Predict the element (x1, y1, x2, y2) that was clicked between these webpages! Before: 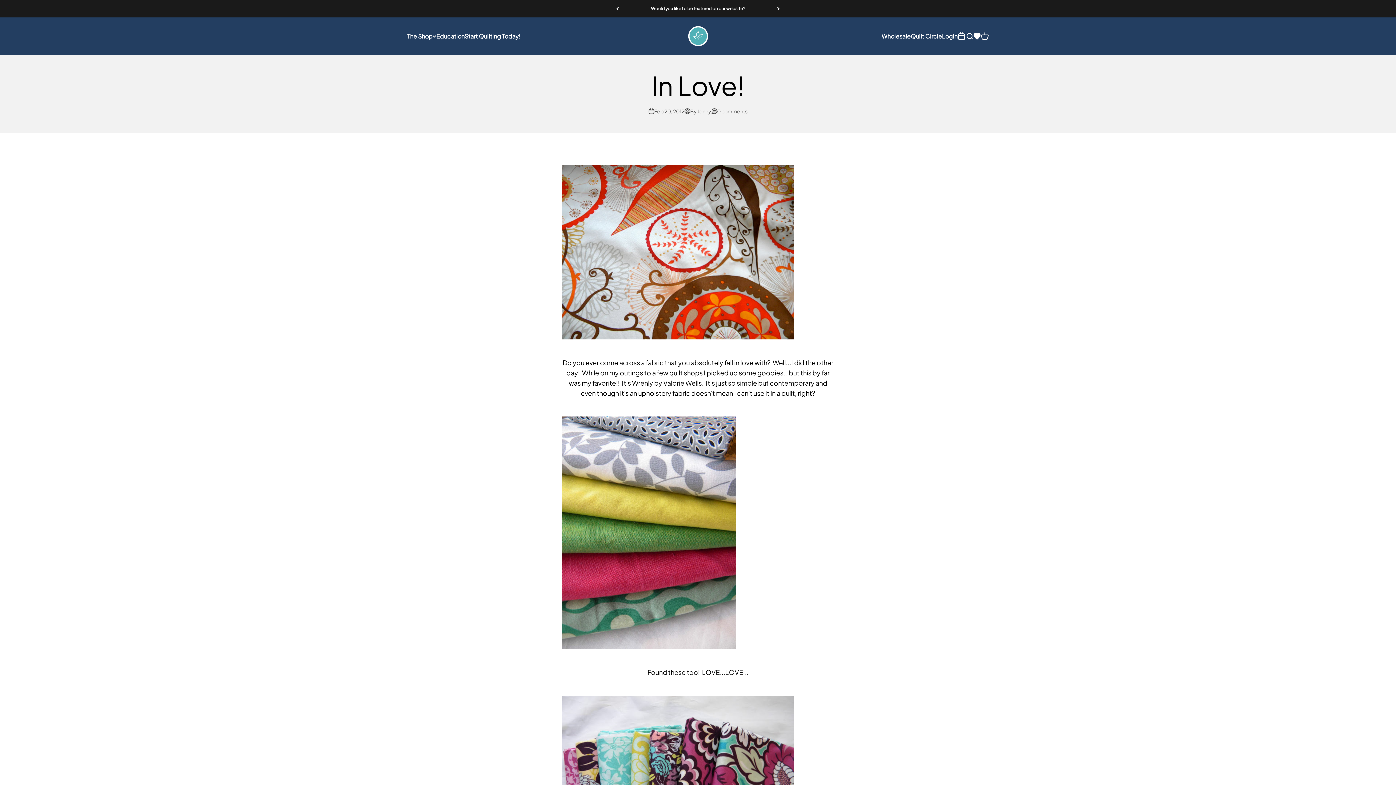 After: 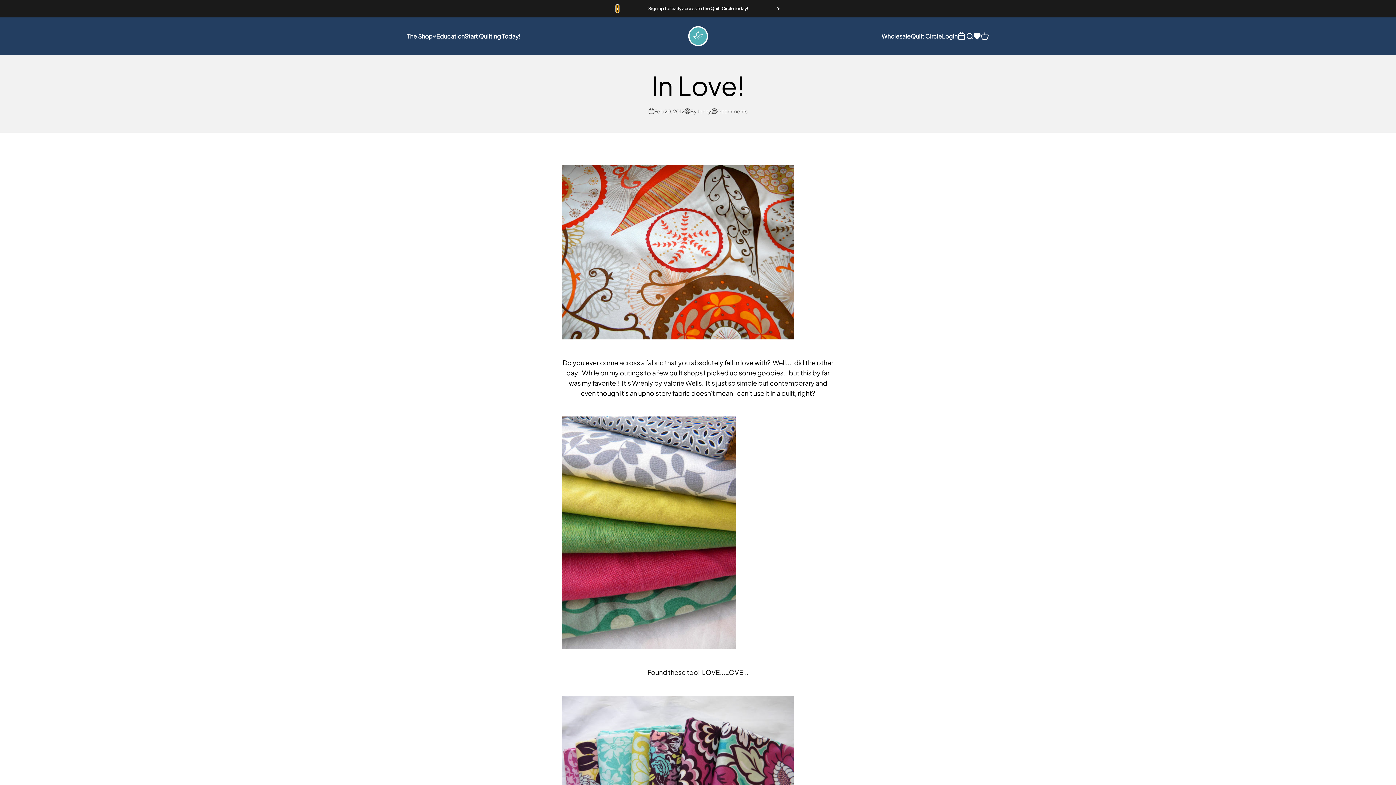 Action: label: Previous bbox: (616, 5, 618, 12)